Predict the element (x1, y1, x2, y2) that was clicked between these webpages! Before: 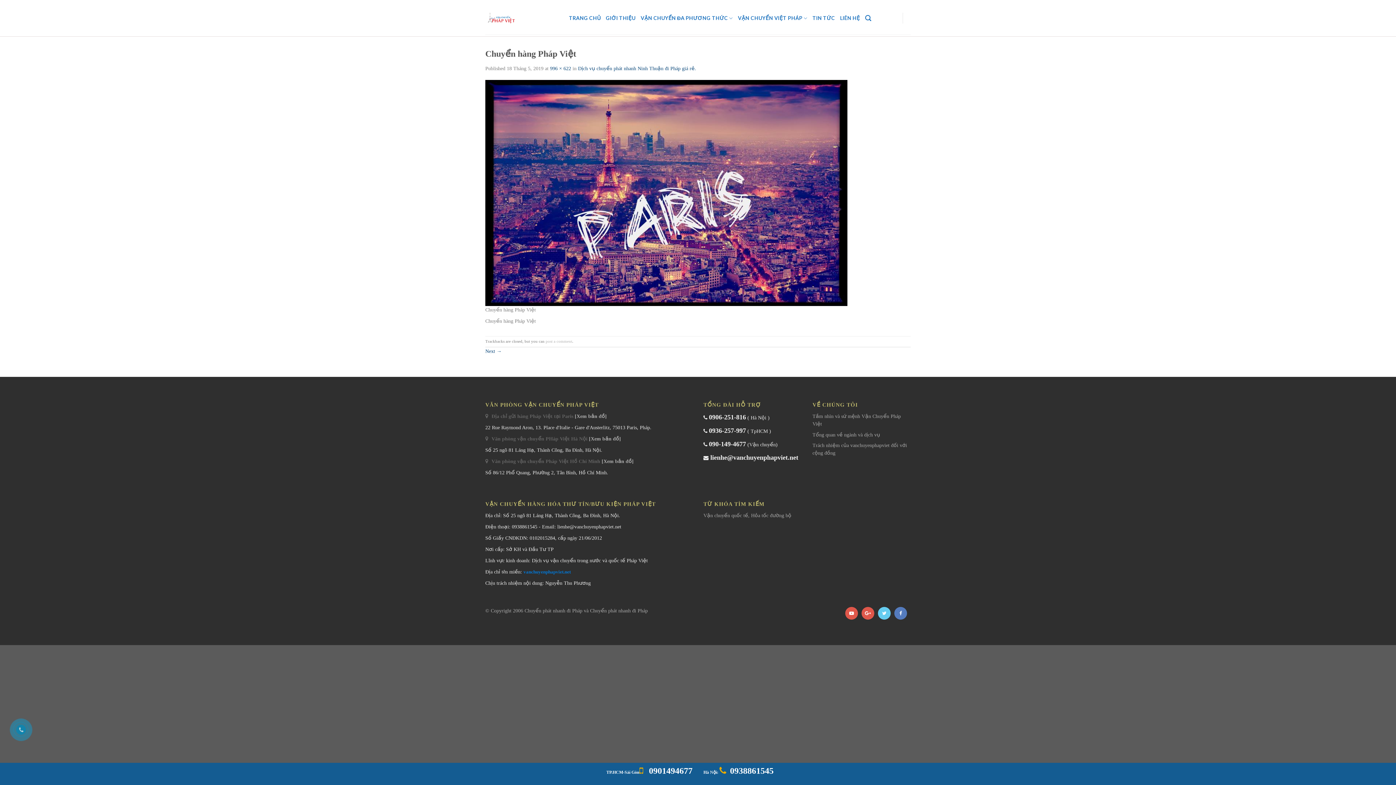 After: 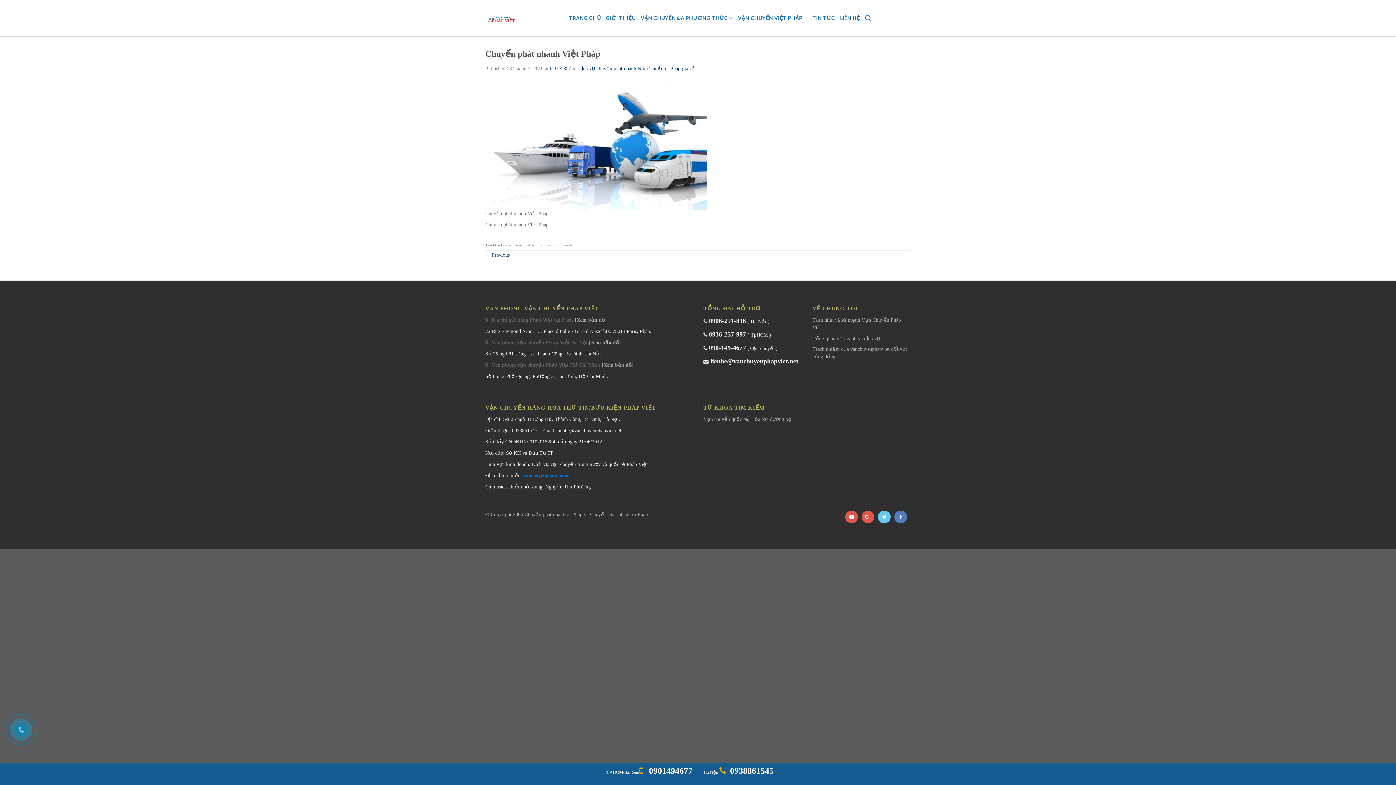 Action: bbox: (485, 348, 501, 354) label: Next →